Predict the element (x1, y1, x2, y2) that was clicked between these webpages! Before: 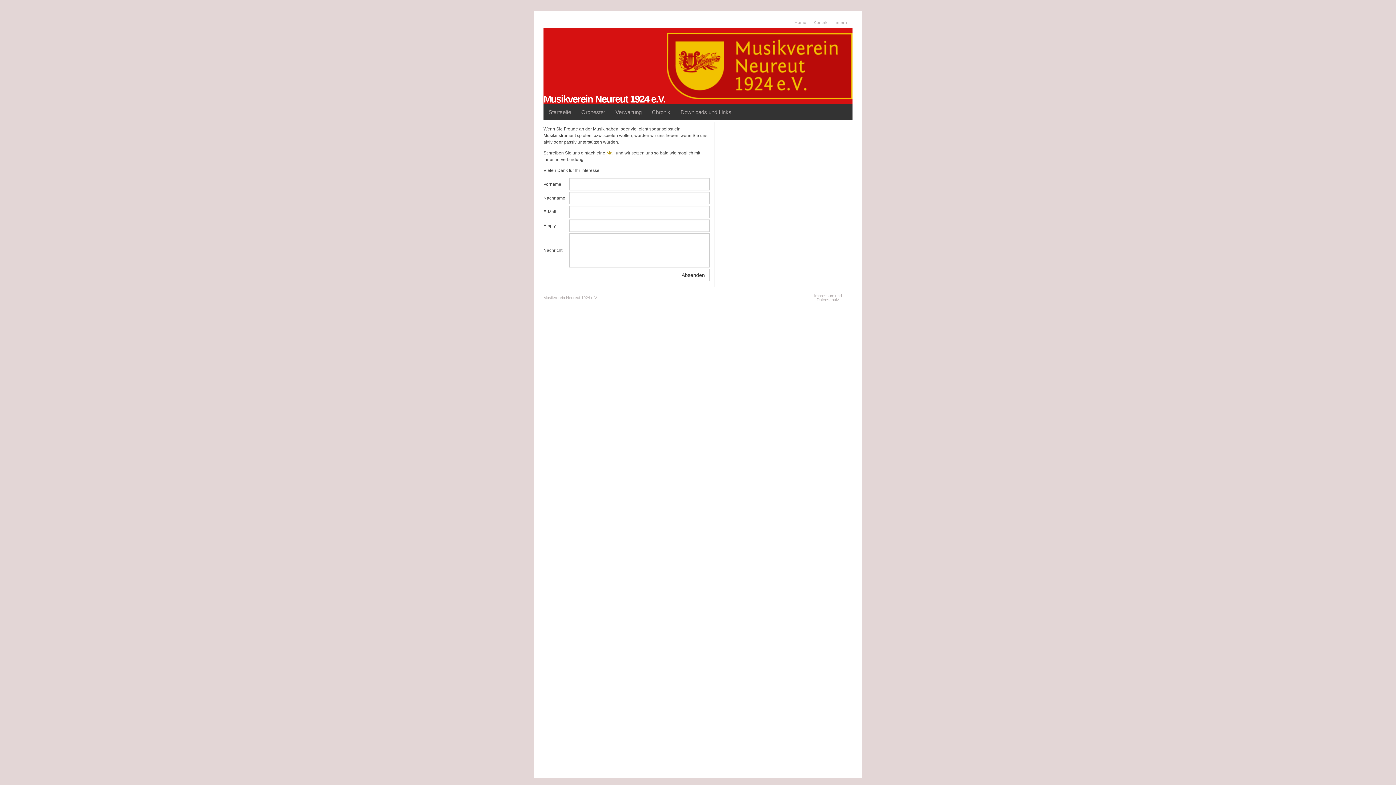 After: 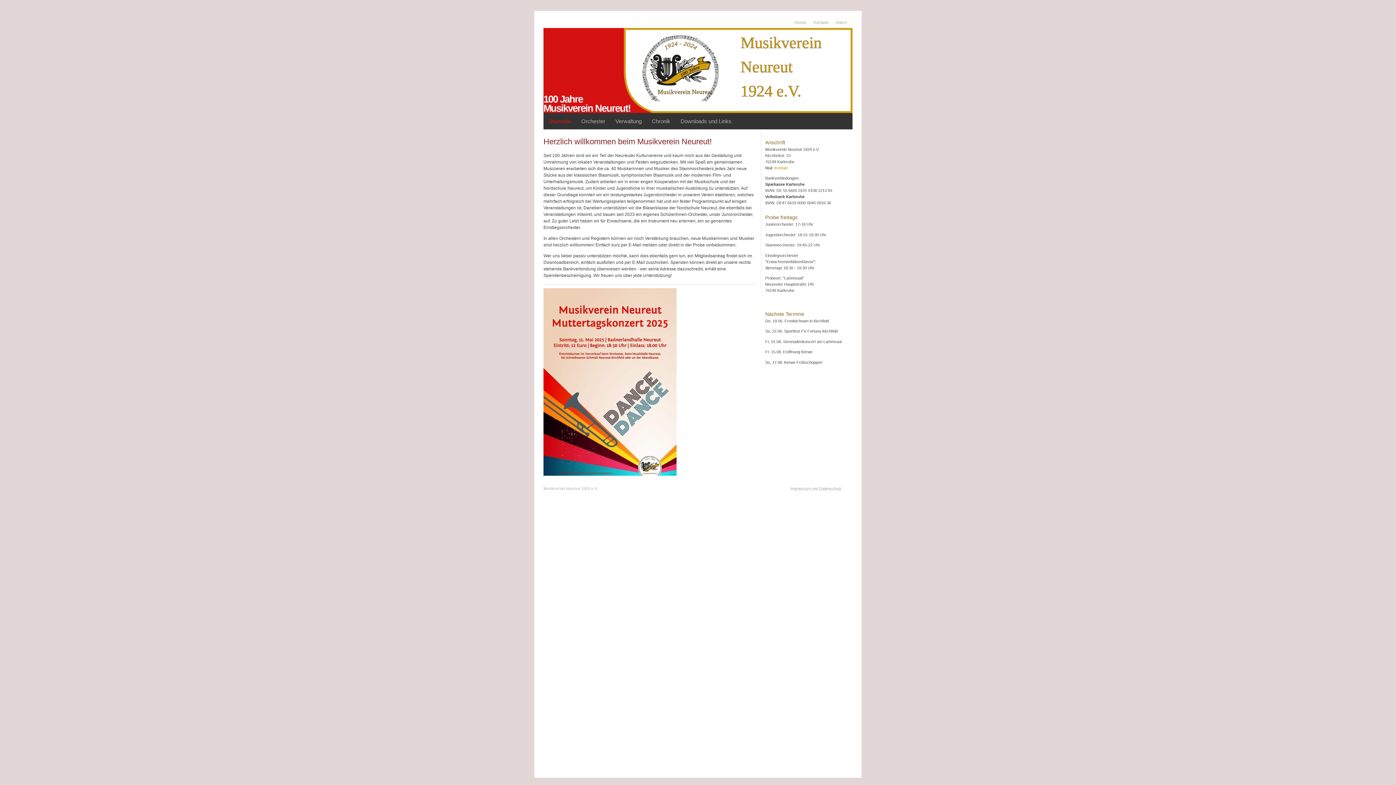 Action: bbox: (543, 104, 576, 120) label: Startseite